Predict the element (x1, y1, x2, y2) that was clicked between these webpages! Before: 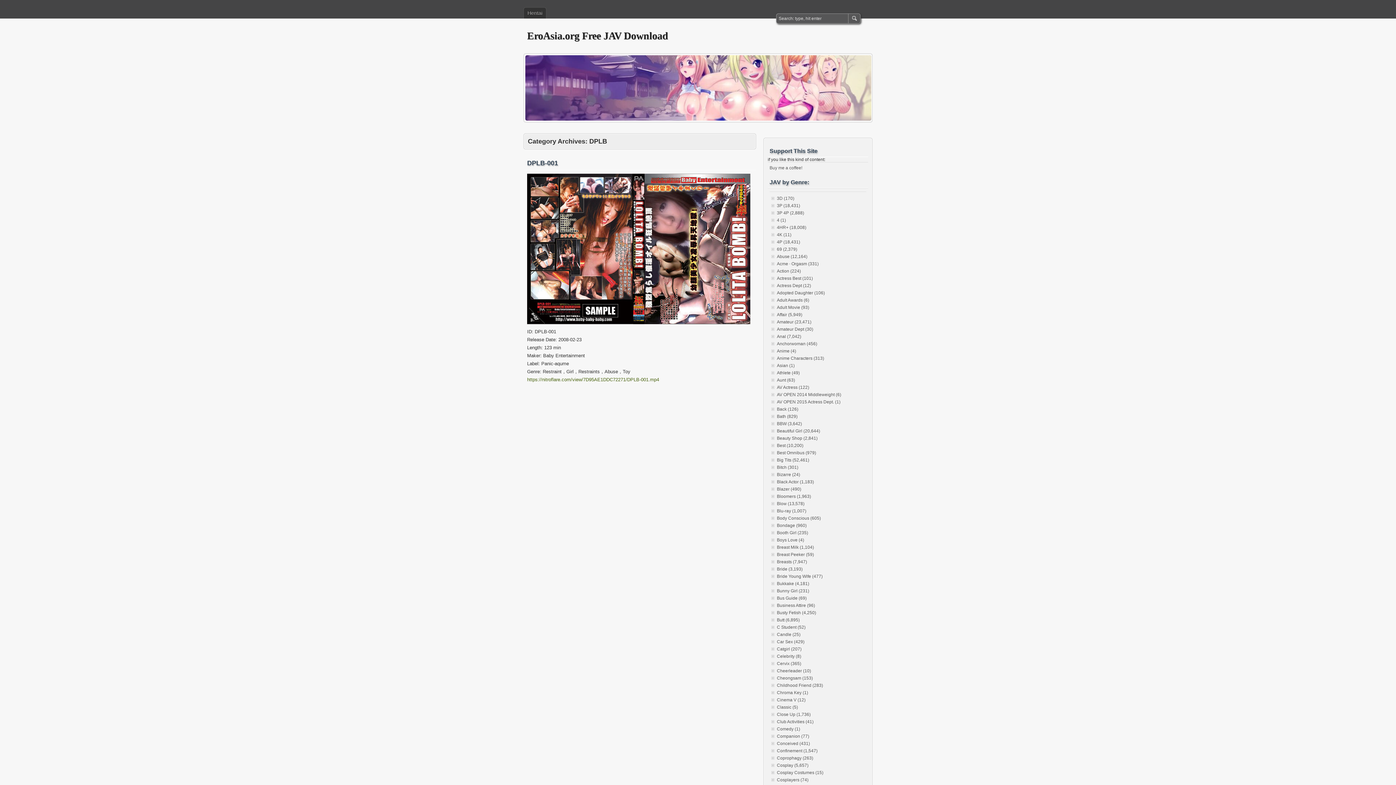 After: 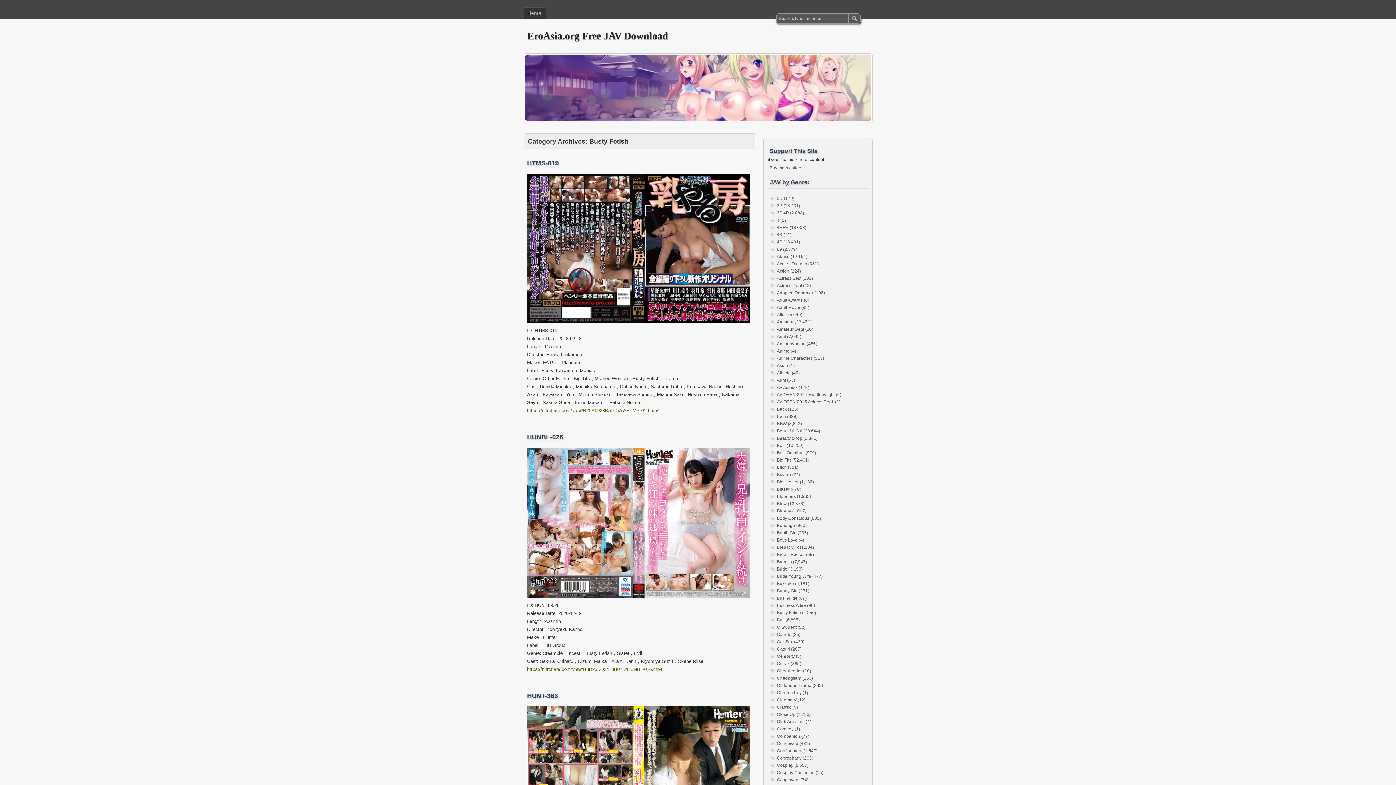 Action: bbox: (777, 610, 816, 615) label: Busty Fetish (4,250)